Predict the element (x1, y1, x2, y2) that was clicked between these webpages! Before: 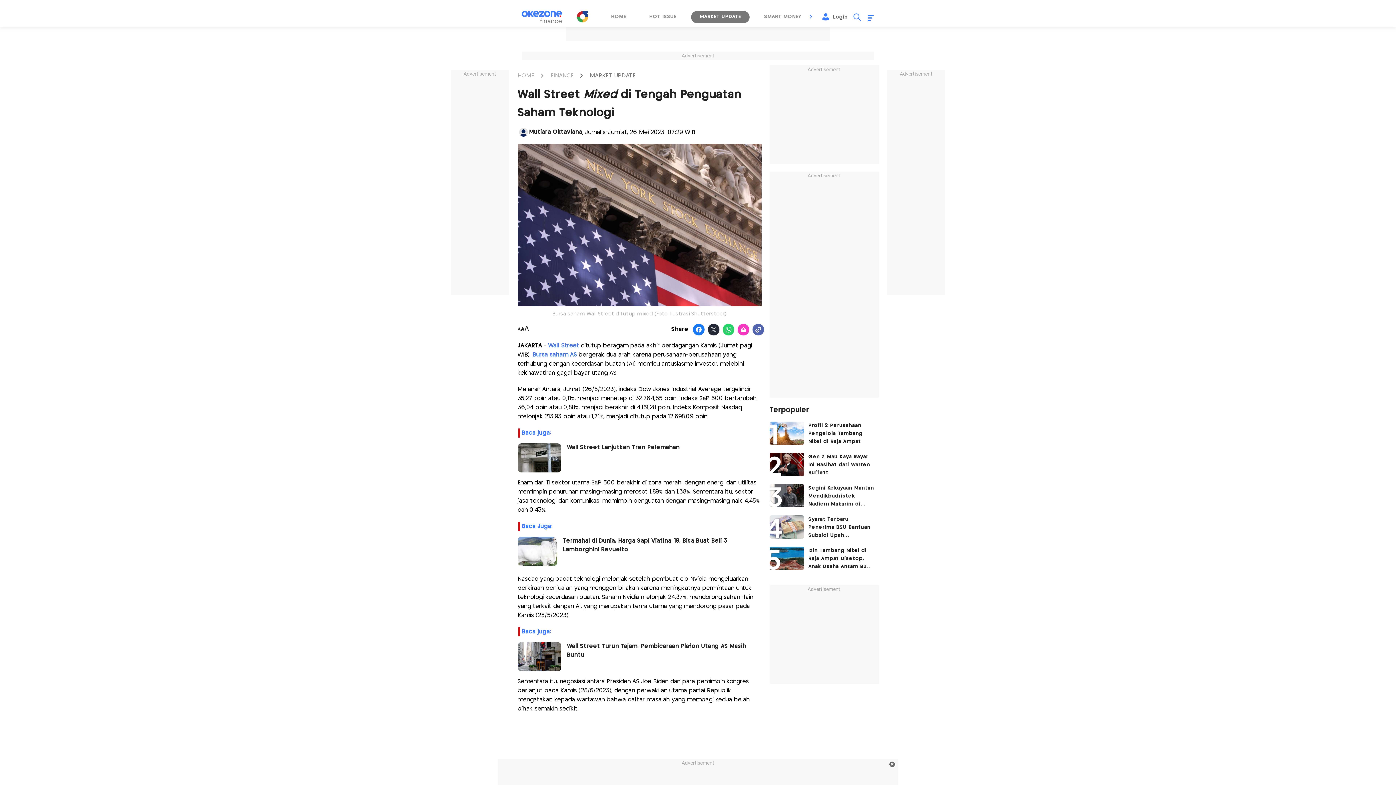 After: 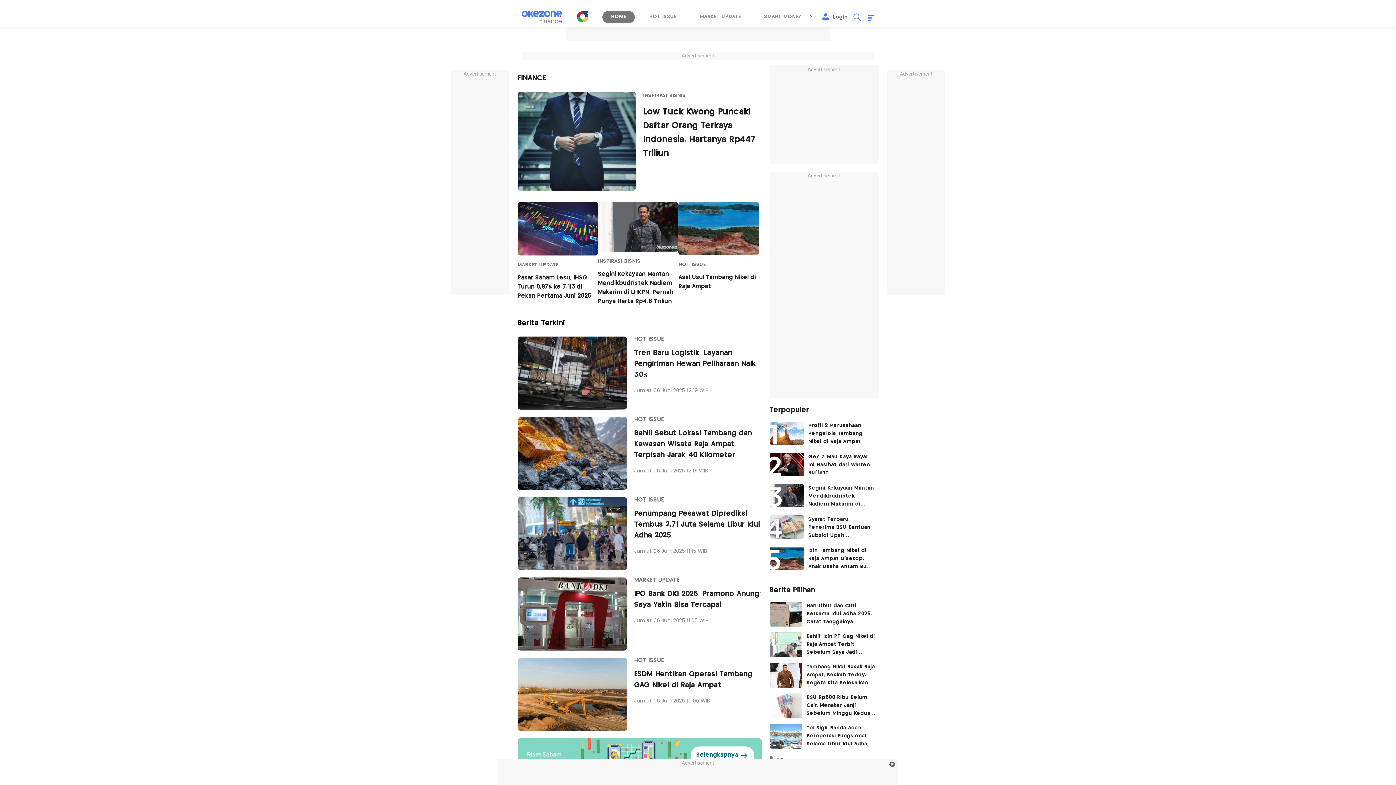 Action: bbox: (602, 10, 634, 23) label: 1 / 9